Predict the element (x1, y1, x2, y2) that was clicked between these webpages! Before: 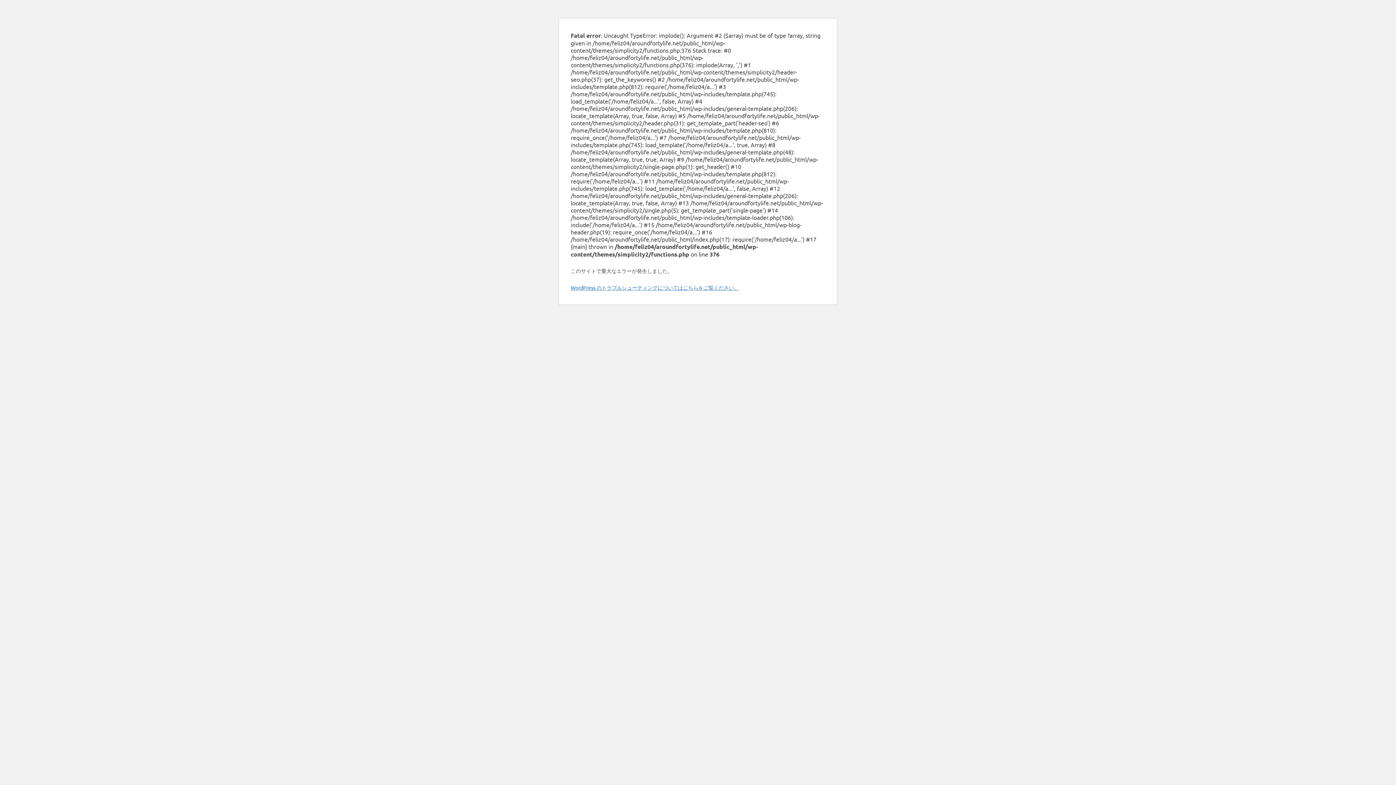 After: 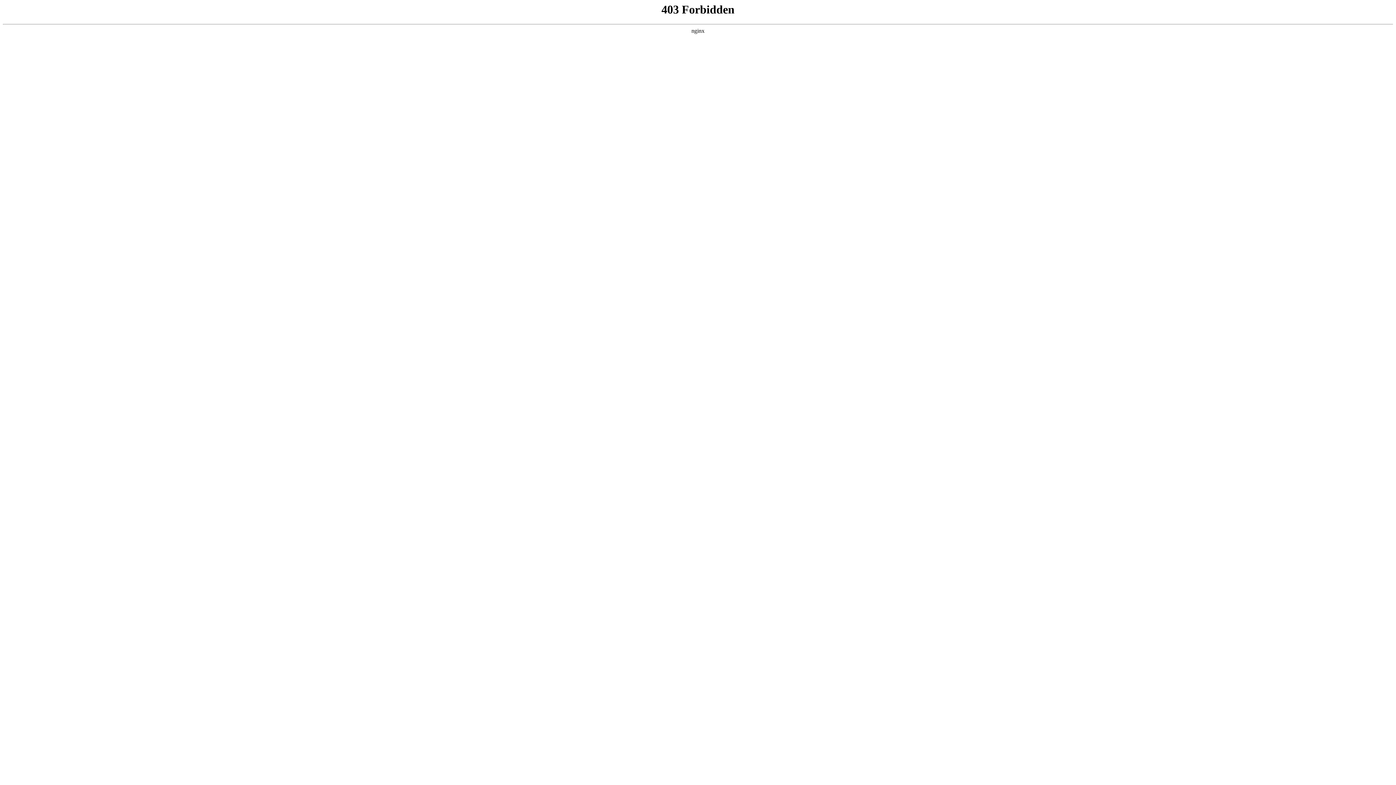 Action: bbox: (570, 284, 739, 290) label: WordPress のトラブルシューティングについてはこちらをご覧ください。